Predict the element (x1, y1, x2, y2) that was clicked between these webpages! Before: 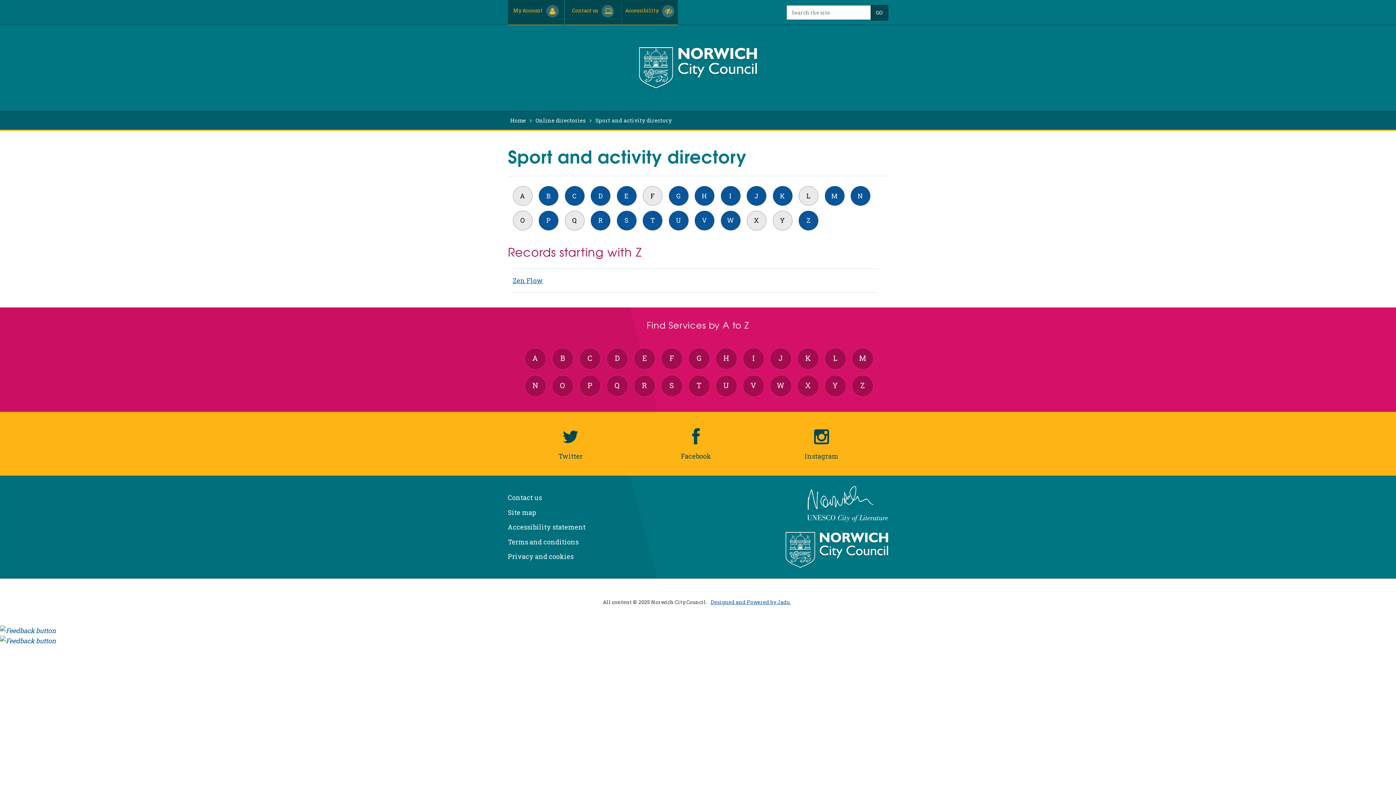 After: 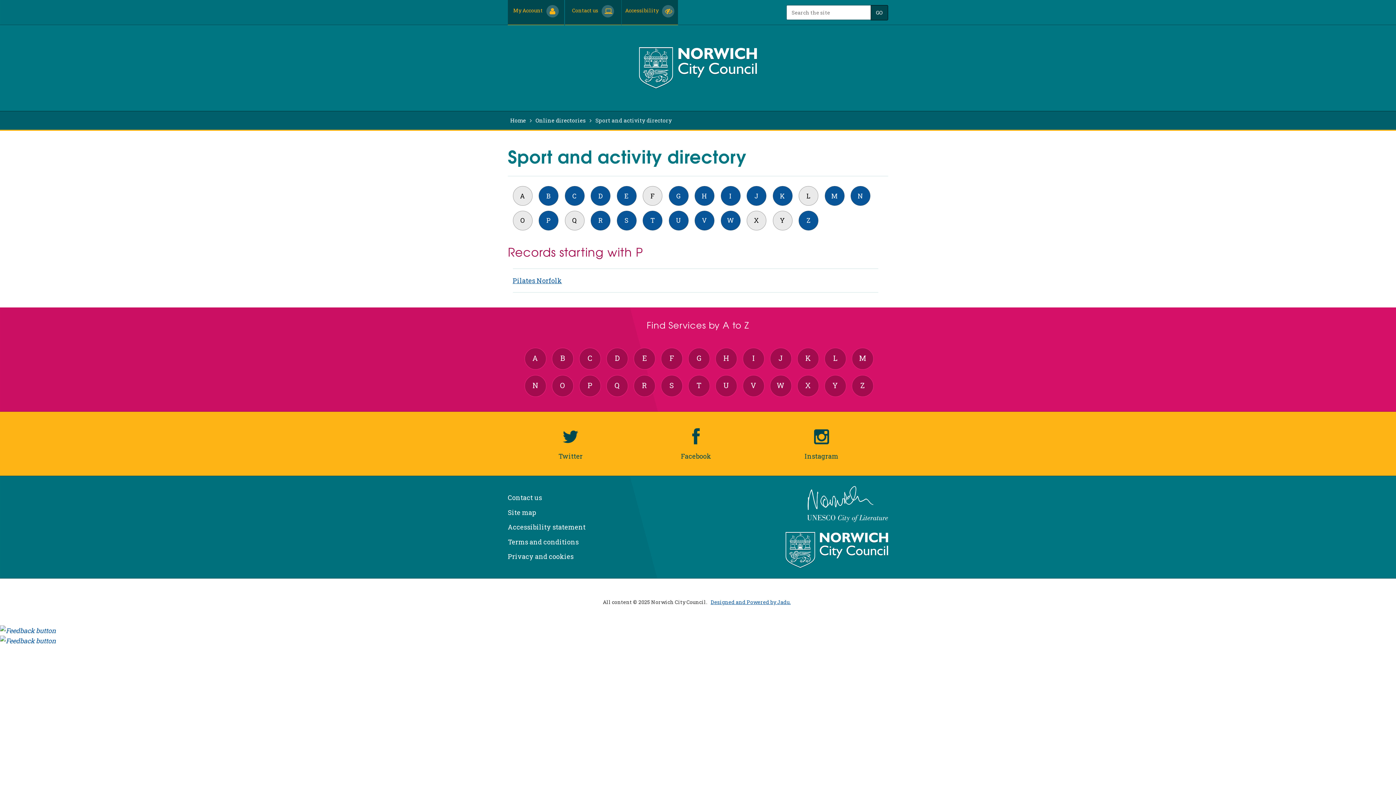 Action: bbox: (538, 210, 558, 230) label: P